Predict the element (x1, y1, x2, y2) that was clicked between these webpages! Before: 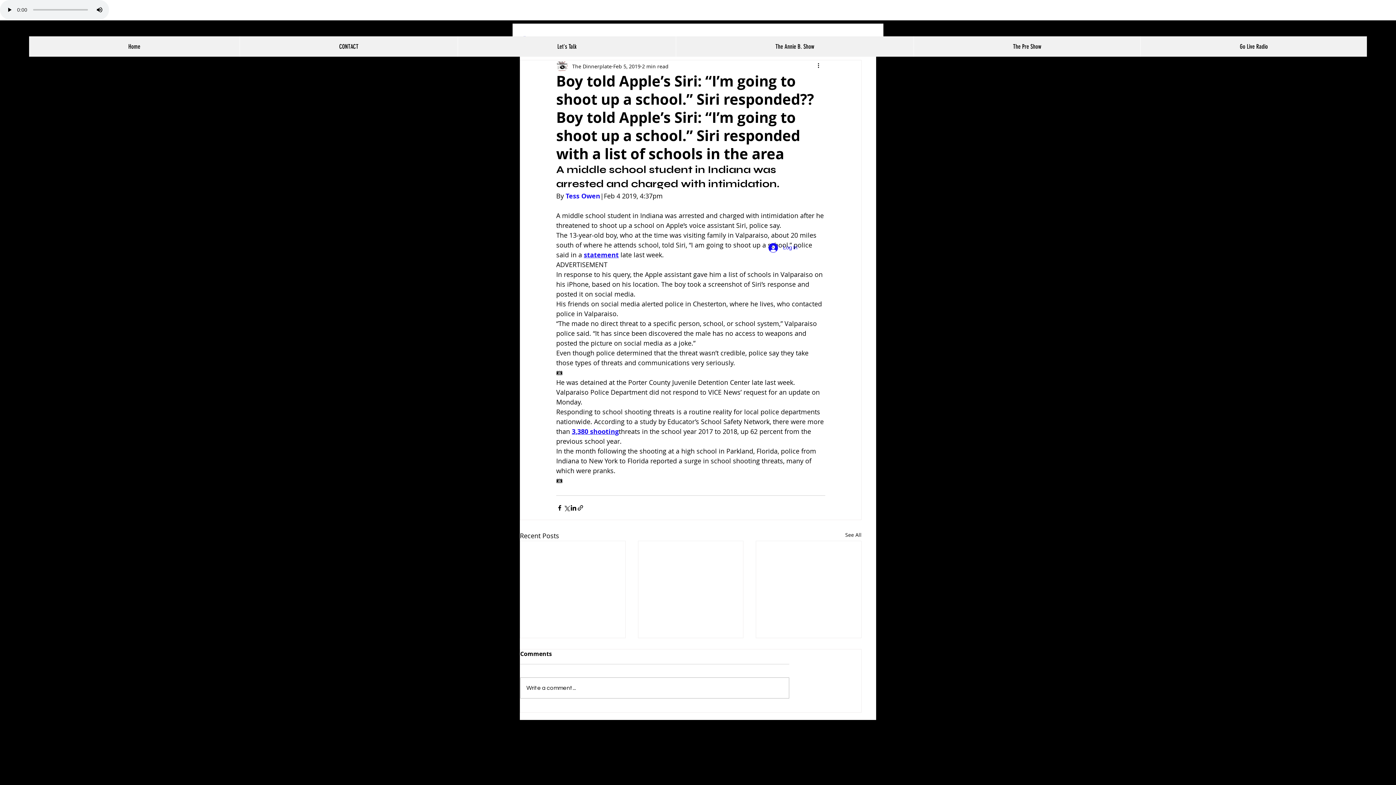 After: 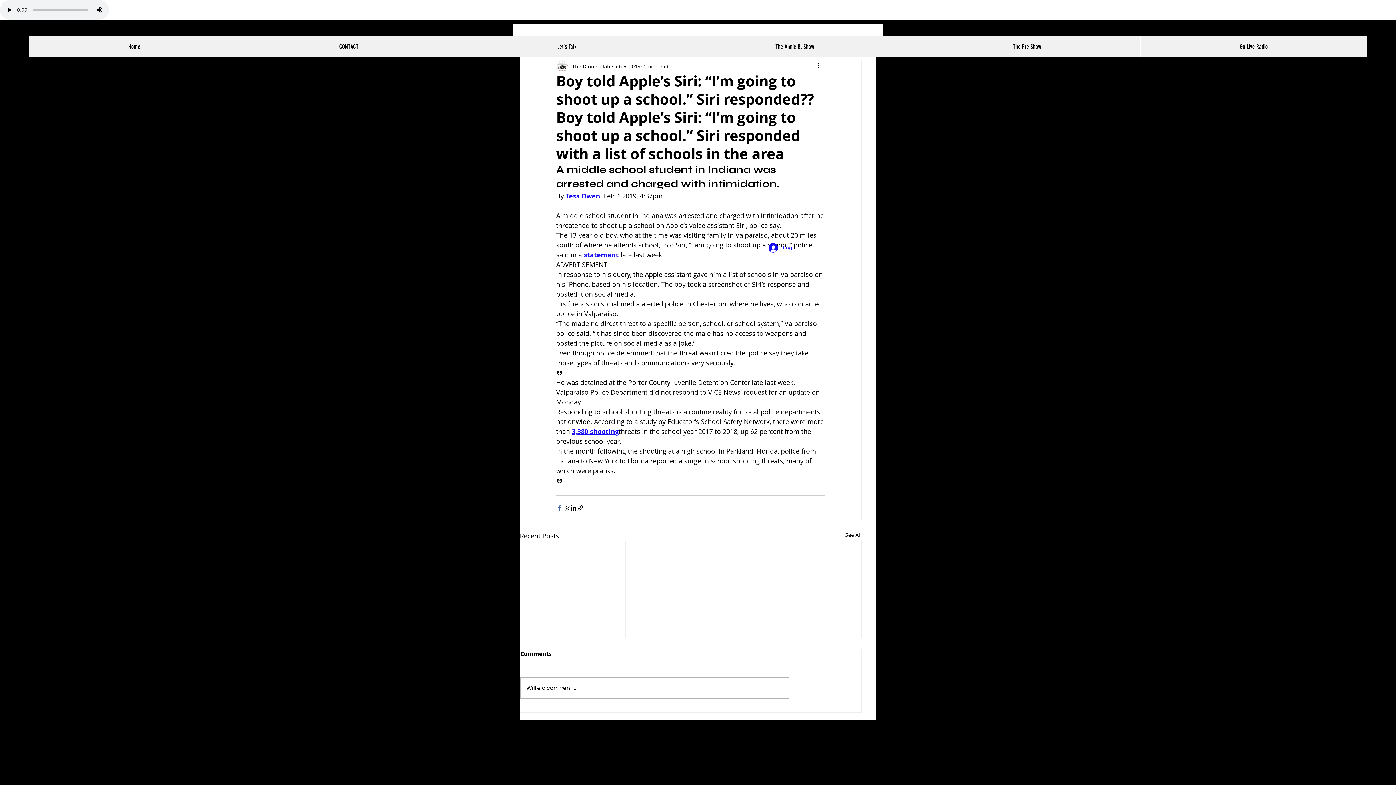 Action: label: Share via Facebook bbox: (556, 504, 563, 511)